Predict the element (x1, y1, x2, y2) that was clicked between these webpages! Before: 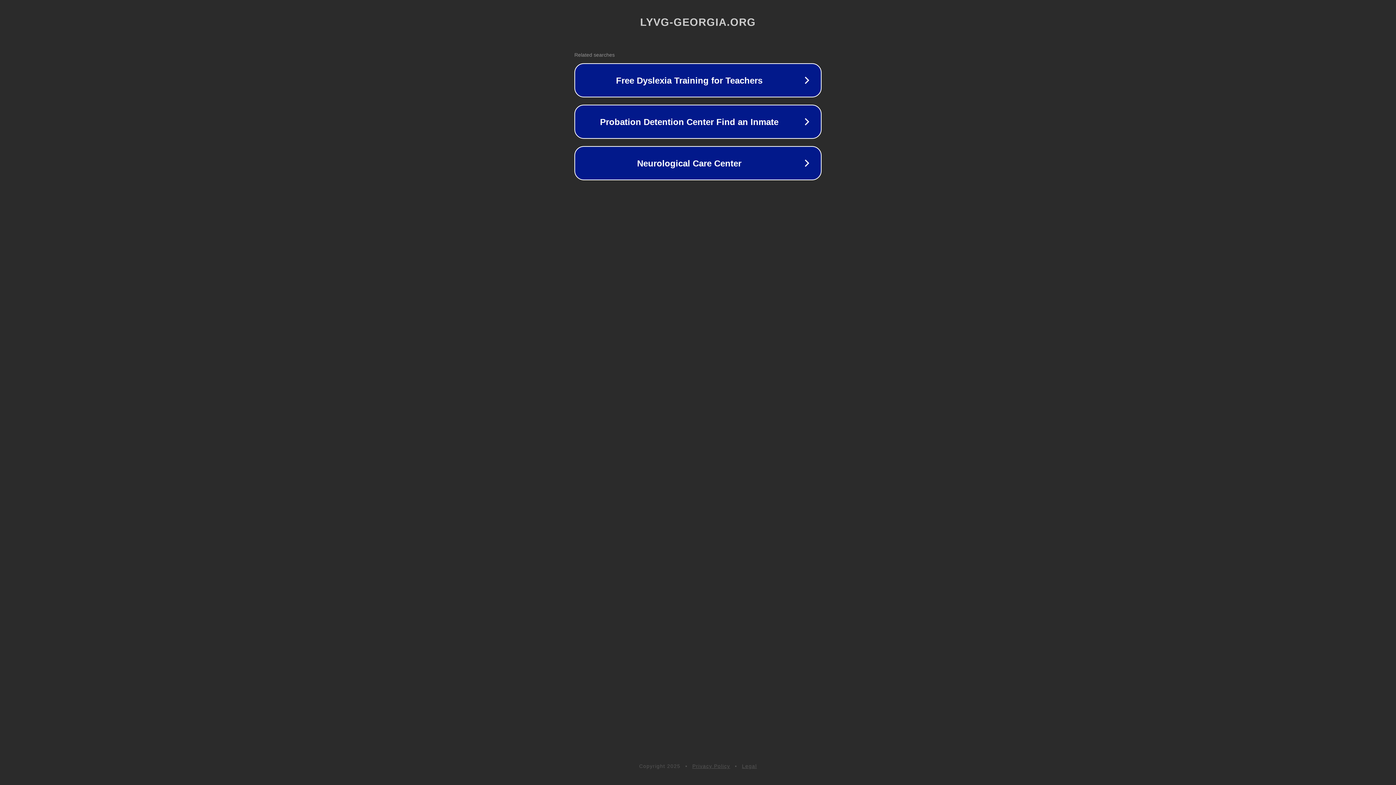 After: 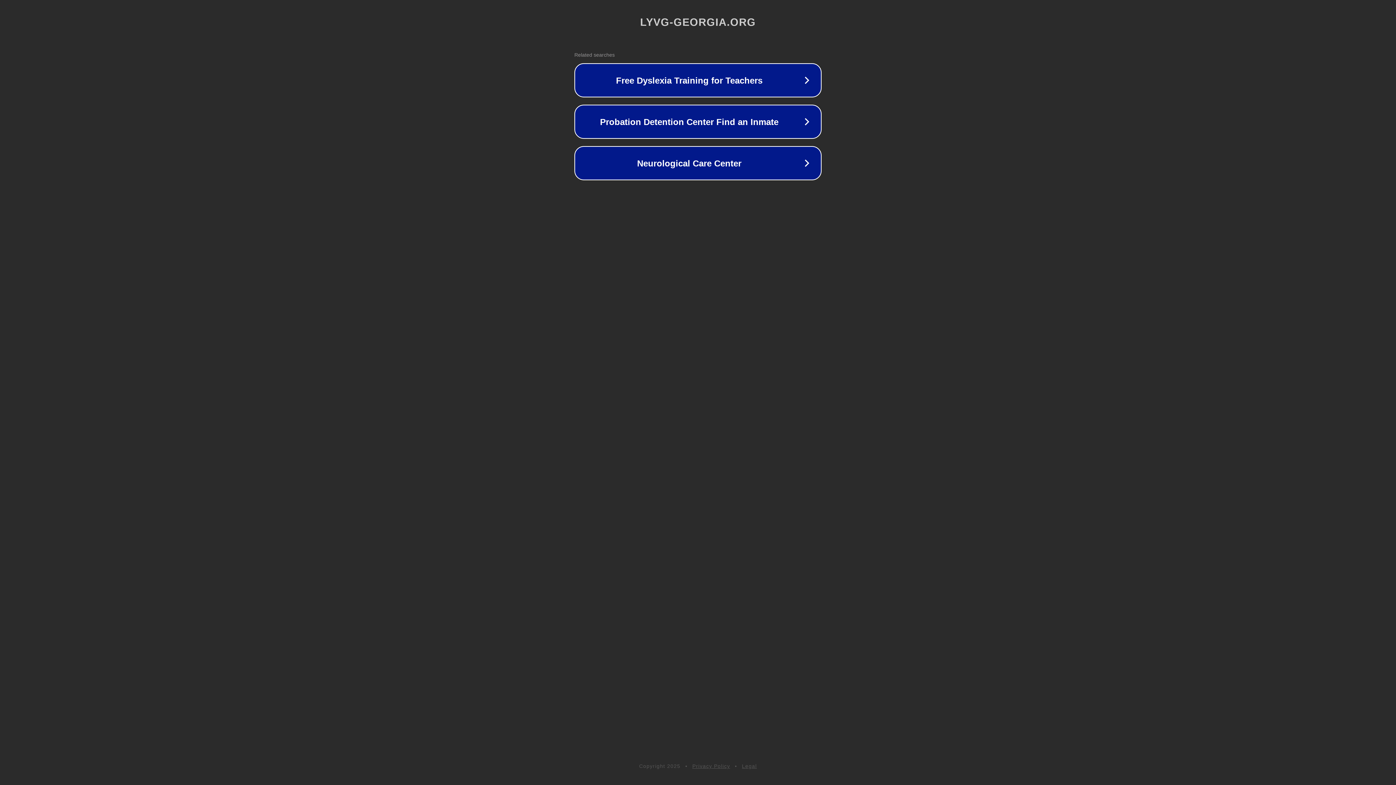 Action: bbox: (742, 763, 757, 769) label: Legal